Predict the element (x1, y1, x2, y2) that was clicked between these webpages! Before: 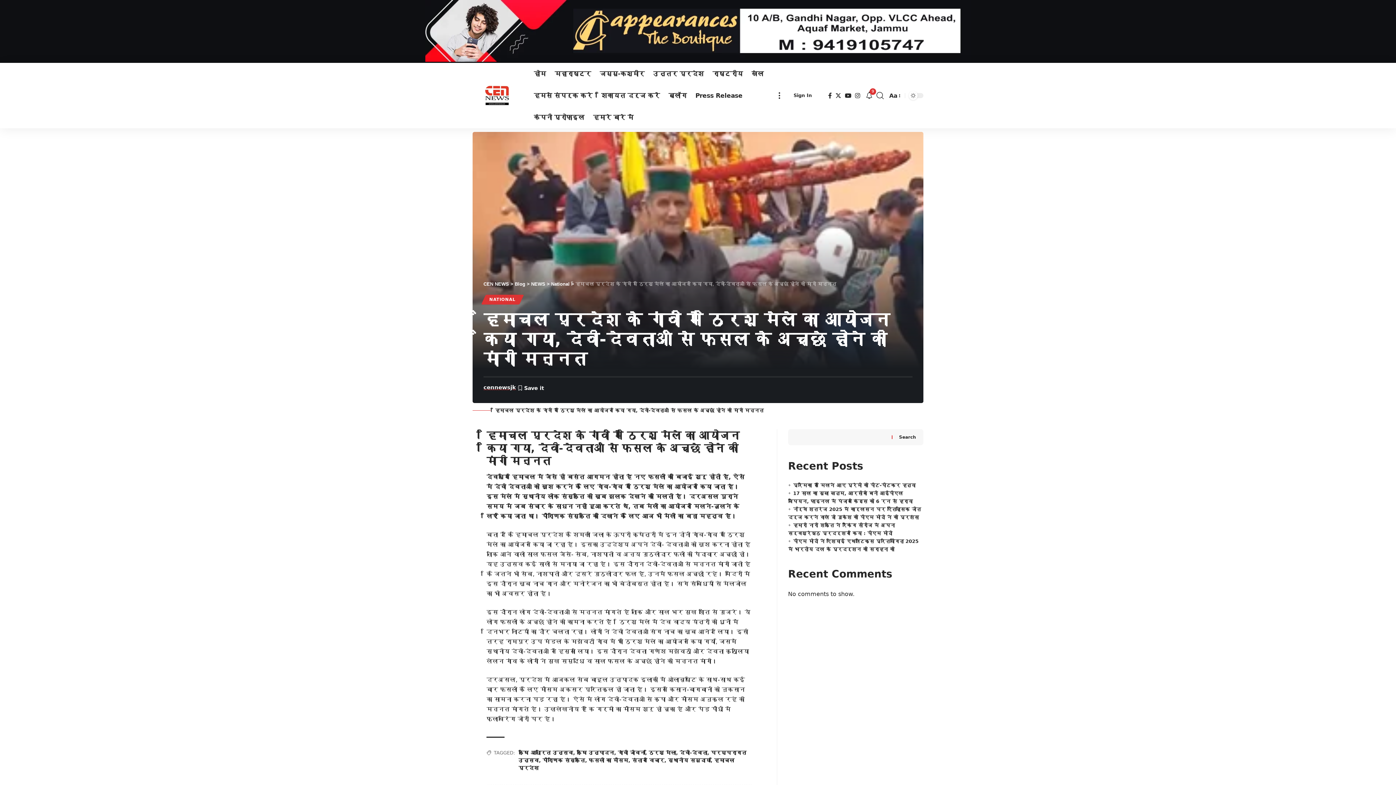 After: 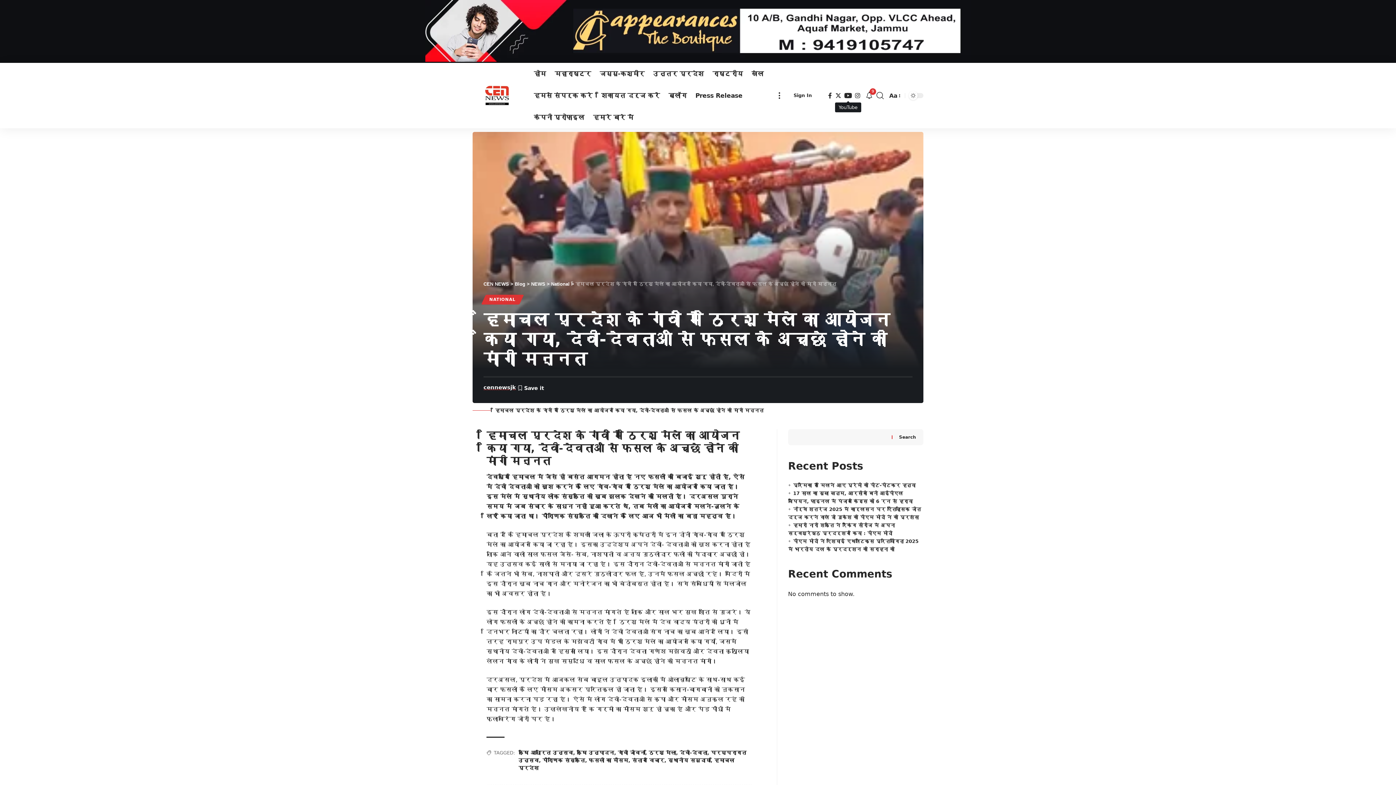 Action: bbox: (843, 90, 853, 100) label: YouTube